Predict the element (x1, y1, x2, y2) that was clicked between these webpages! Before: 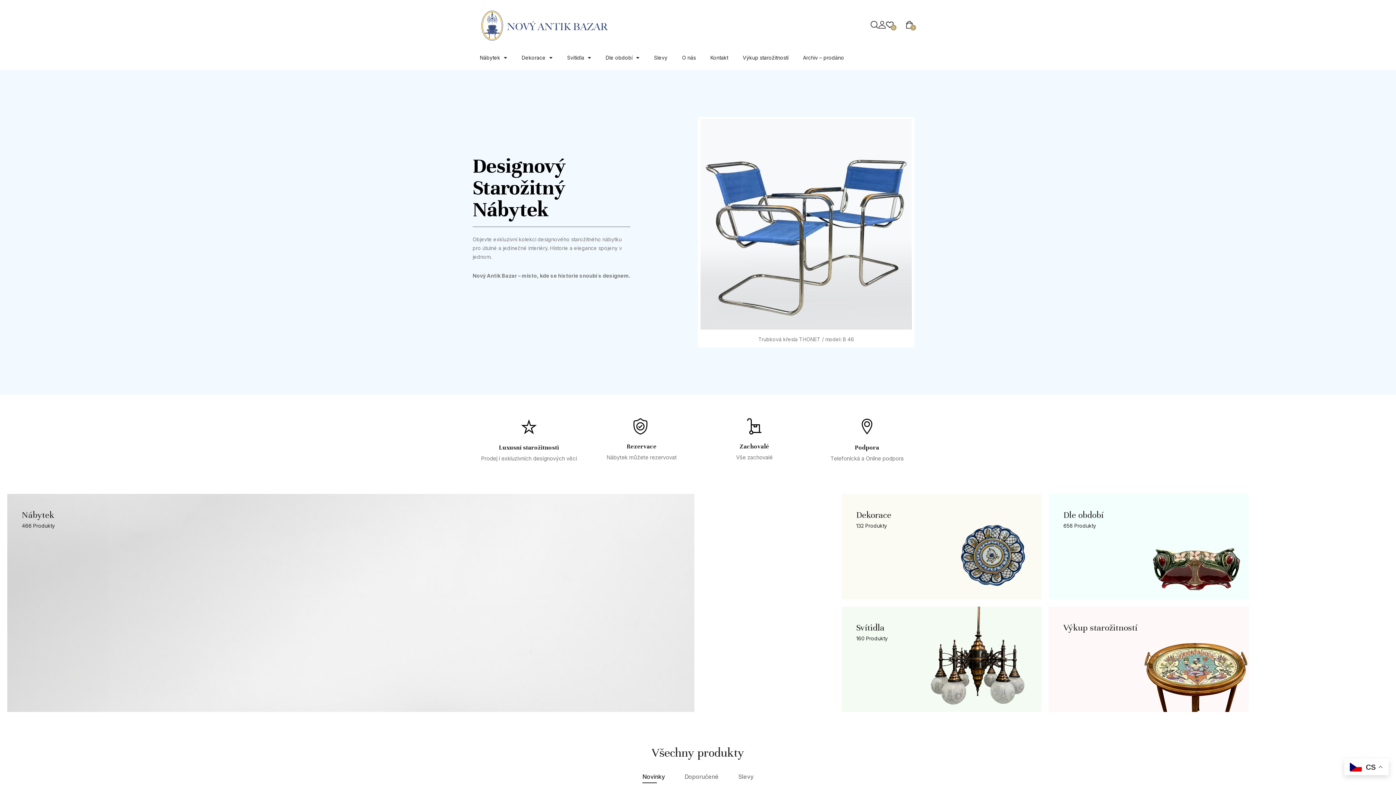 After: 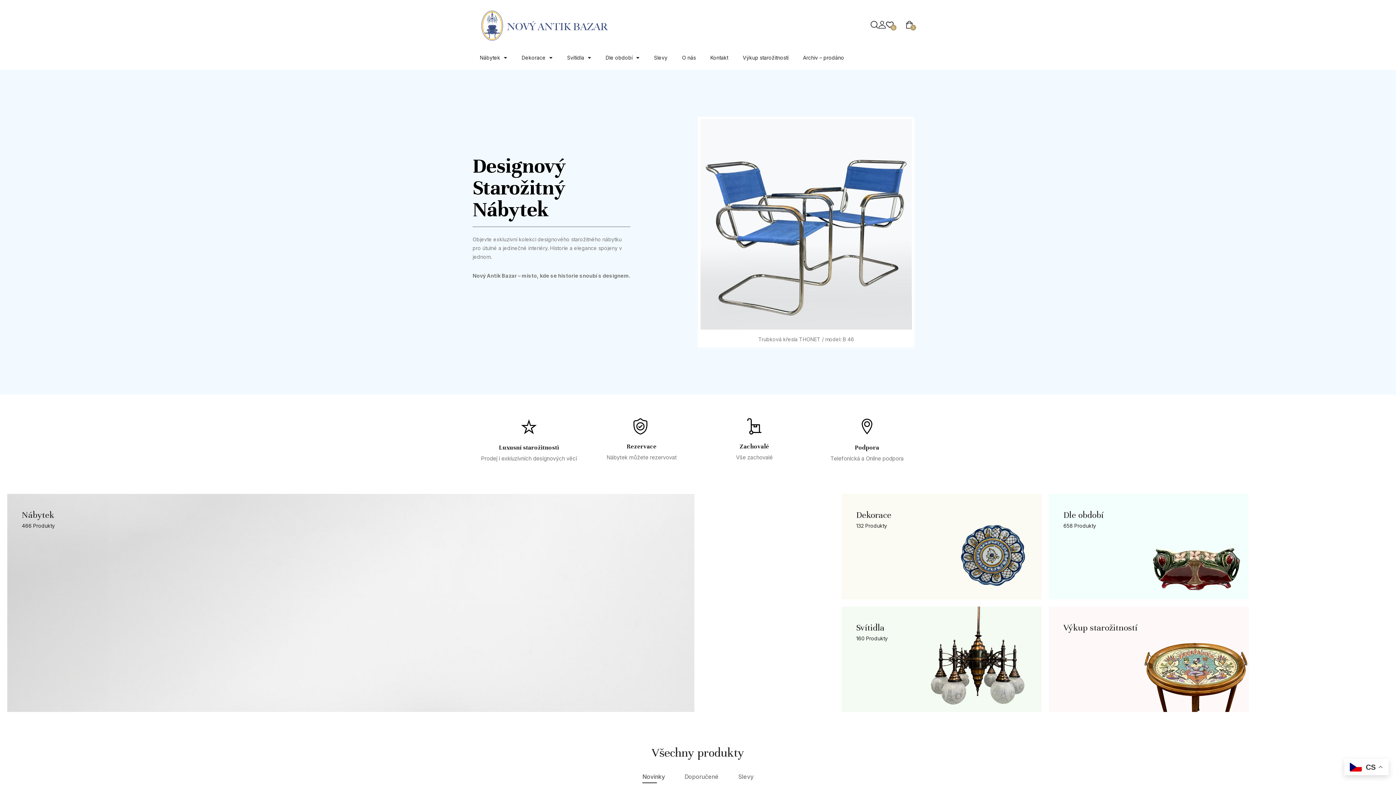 Action: label: Novinky bbox: (642, 772, 665, 782)